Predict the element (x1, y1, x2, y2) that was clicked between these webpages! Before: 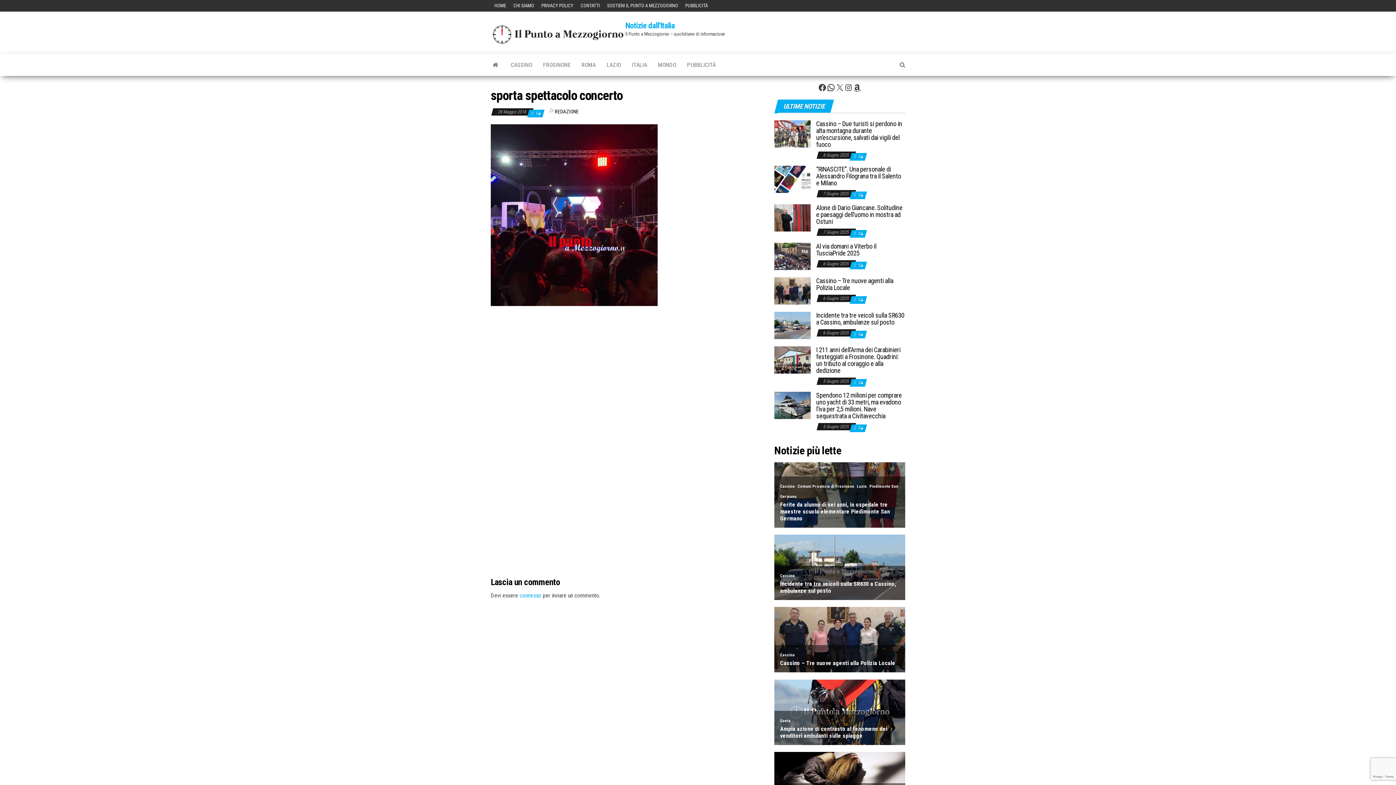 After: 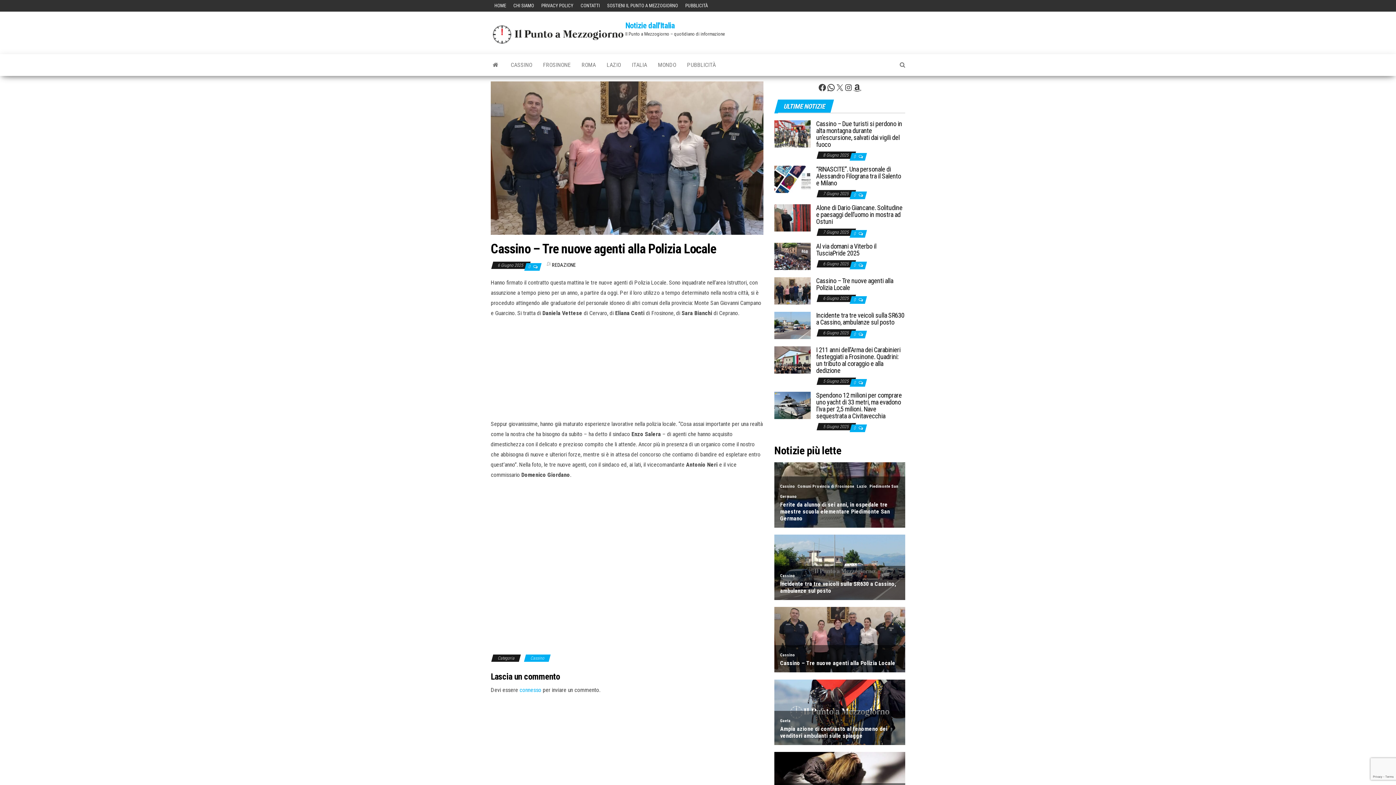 Action: bbox: (816, 277, 893, 291) label: Cassino – Tre nuove agenti alla Polizia Locale